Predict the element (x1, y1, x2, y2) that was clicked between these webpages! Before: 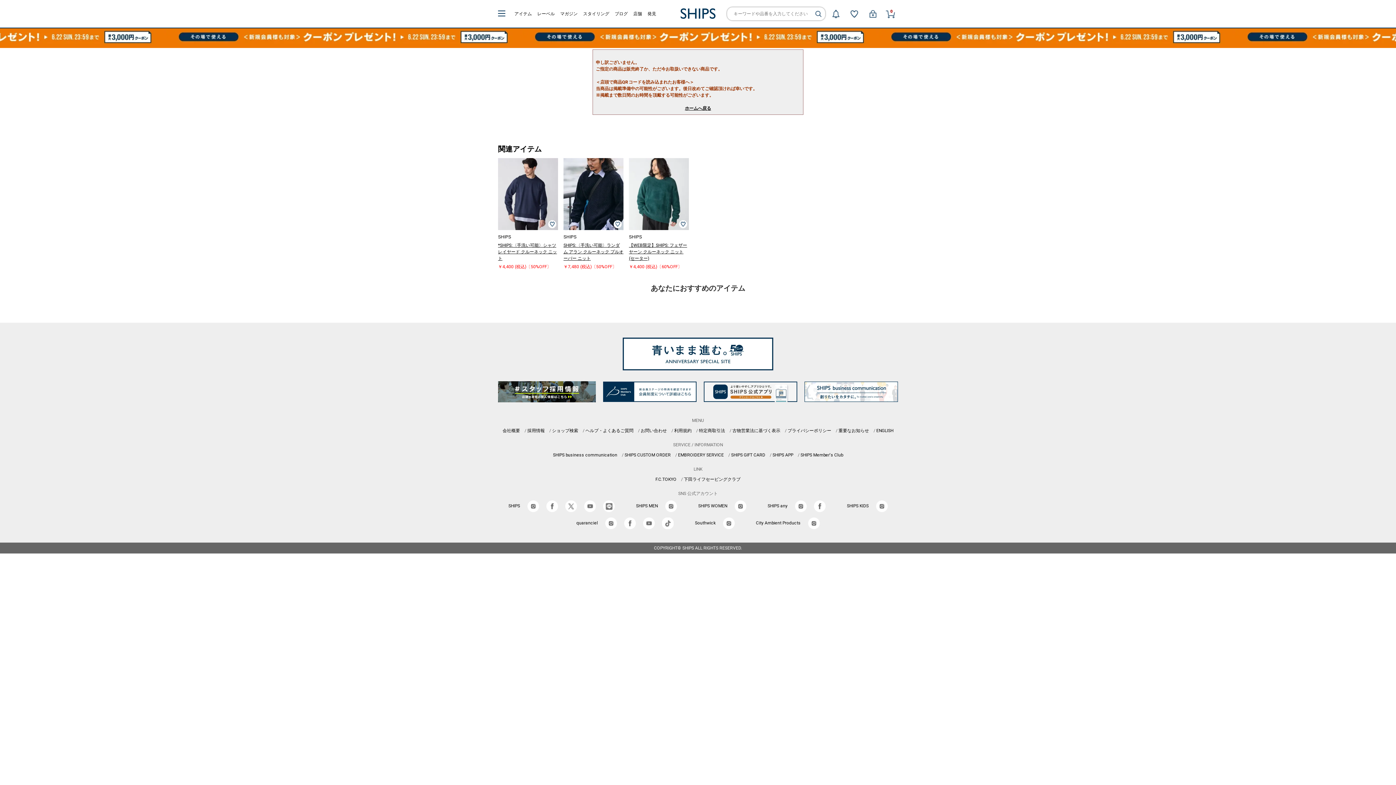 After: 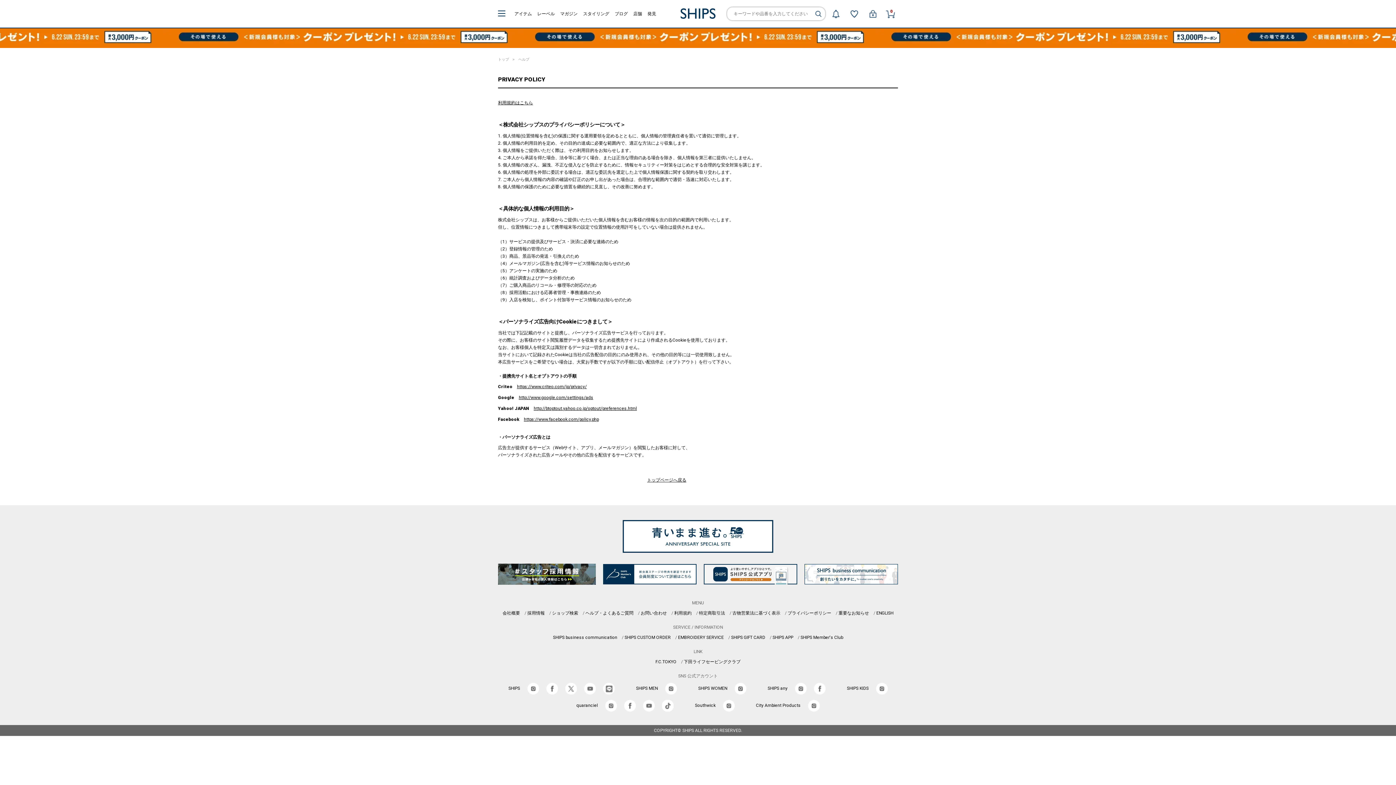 Action: label: プライバシーポリシー bbox: (787, 428, 831, 433)